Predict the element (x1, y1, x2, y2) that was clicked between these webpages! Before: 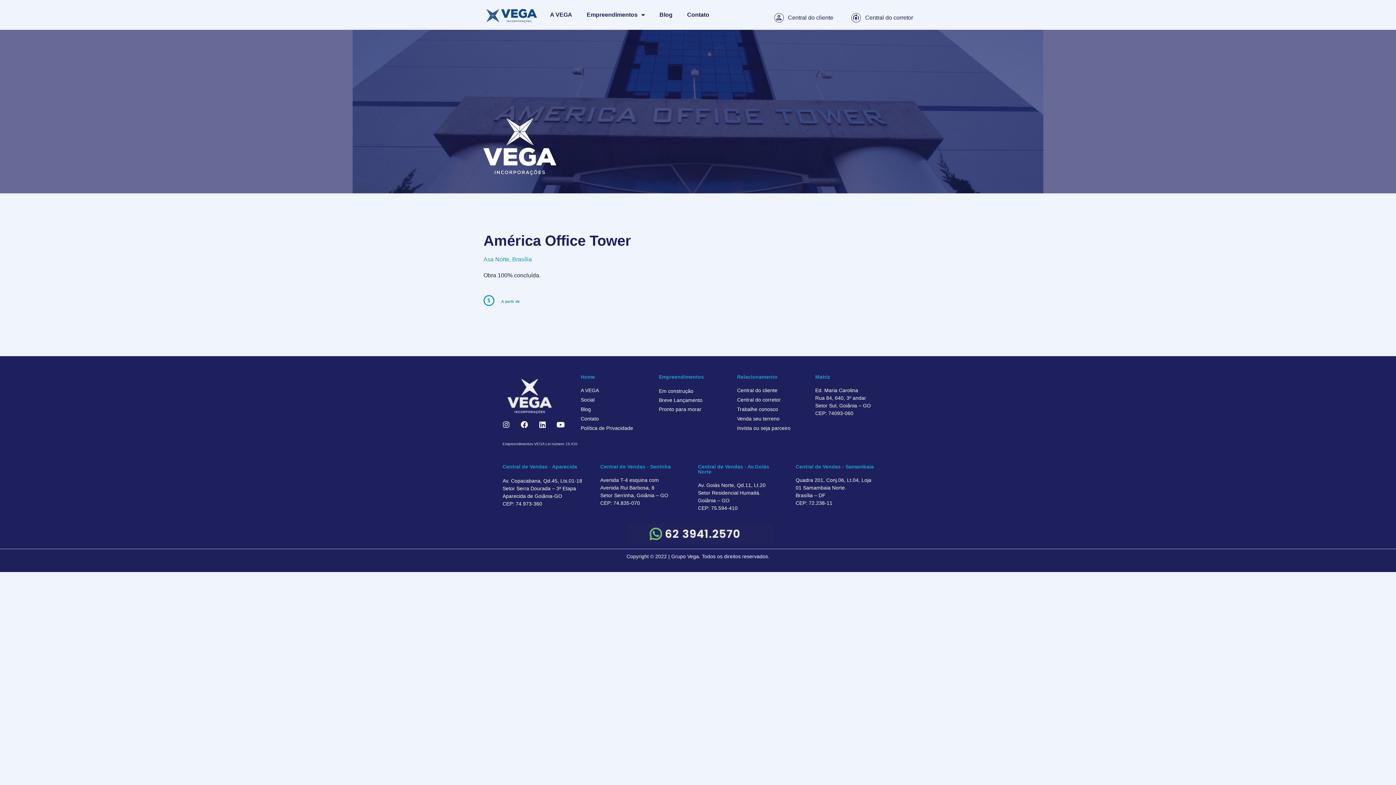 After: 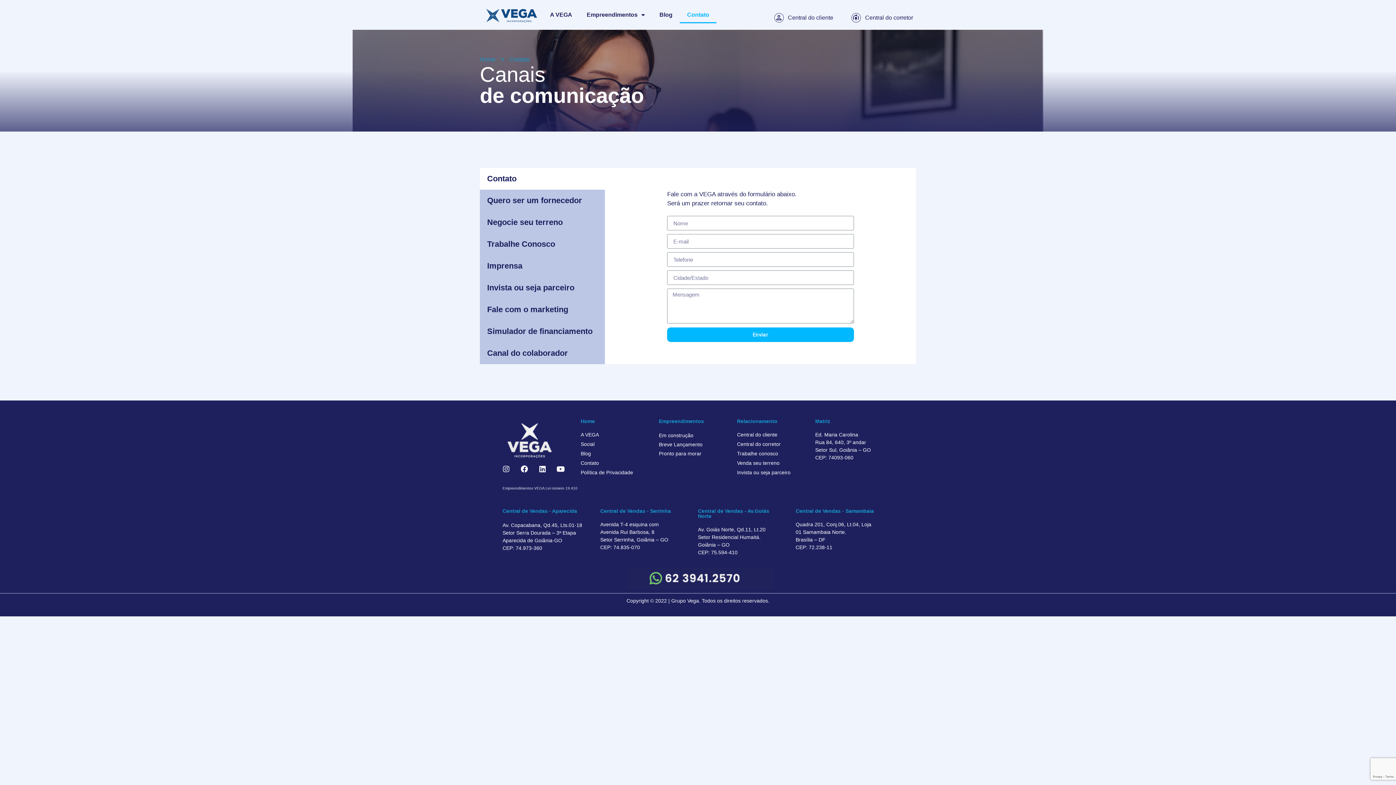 Action: bbox: (737, 405, 815, 413) label: Trabalhe conosco